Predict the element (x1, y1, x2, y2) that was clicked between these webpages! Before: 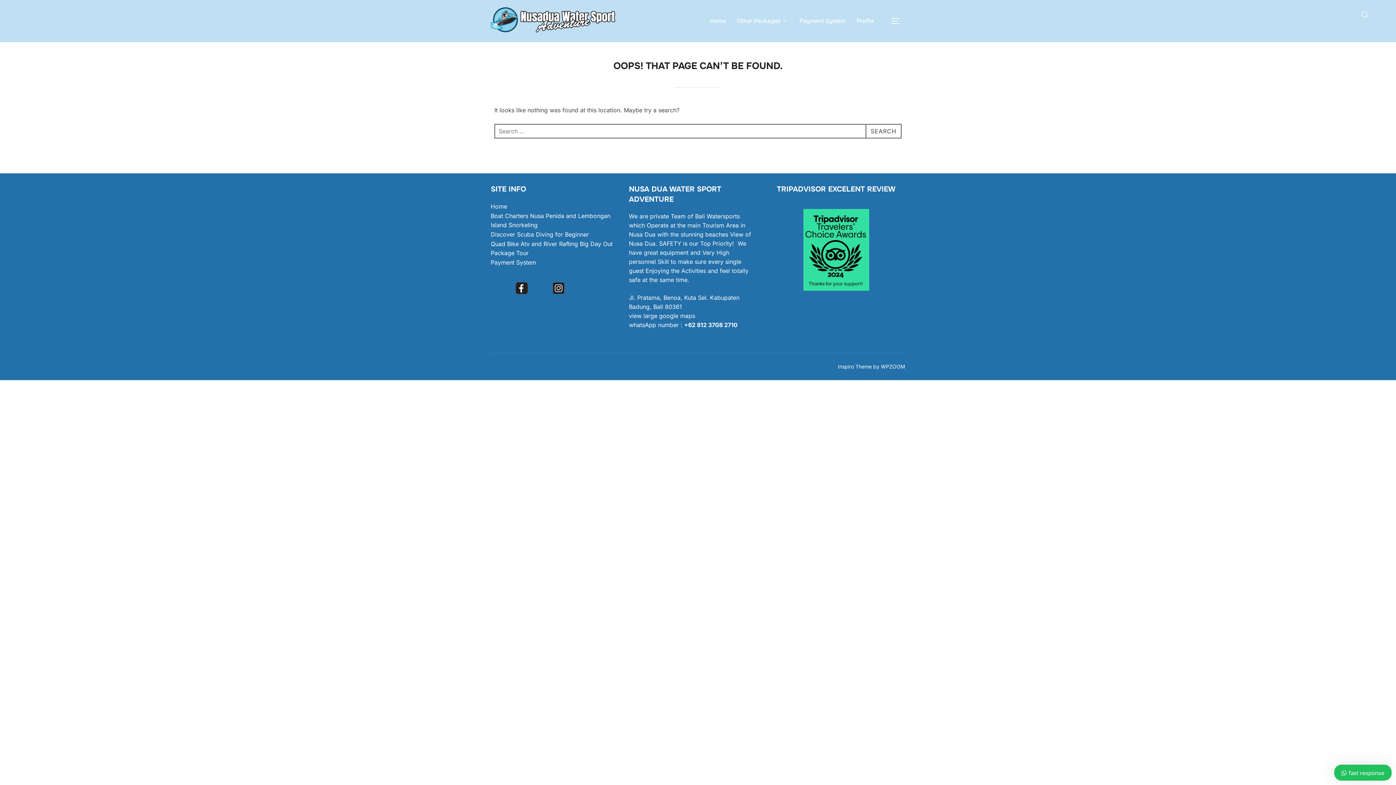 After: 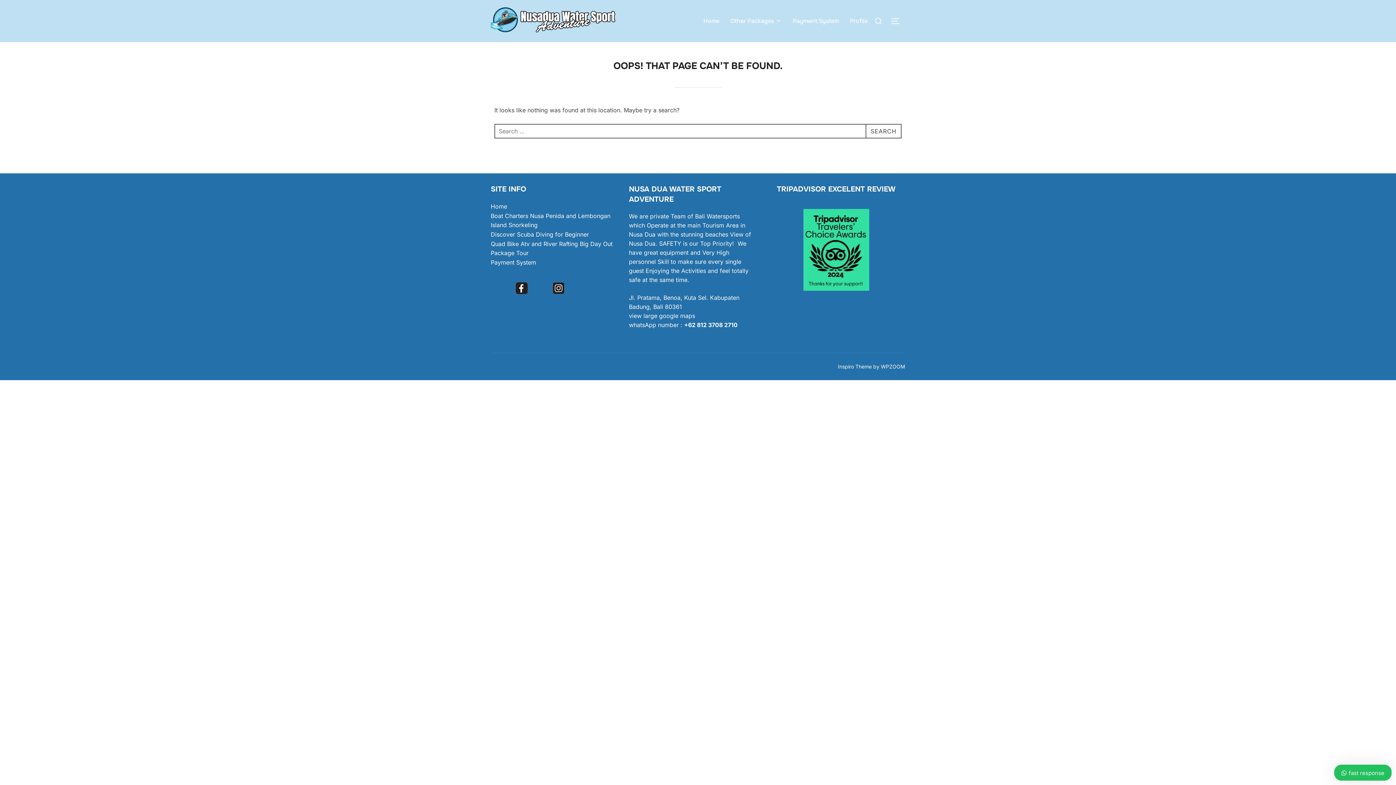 Action: label: Inspiro Theme bbox: (838, 363, 872, 369)